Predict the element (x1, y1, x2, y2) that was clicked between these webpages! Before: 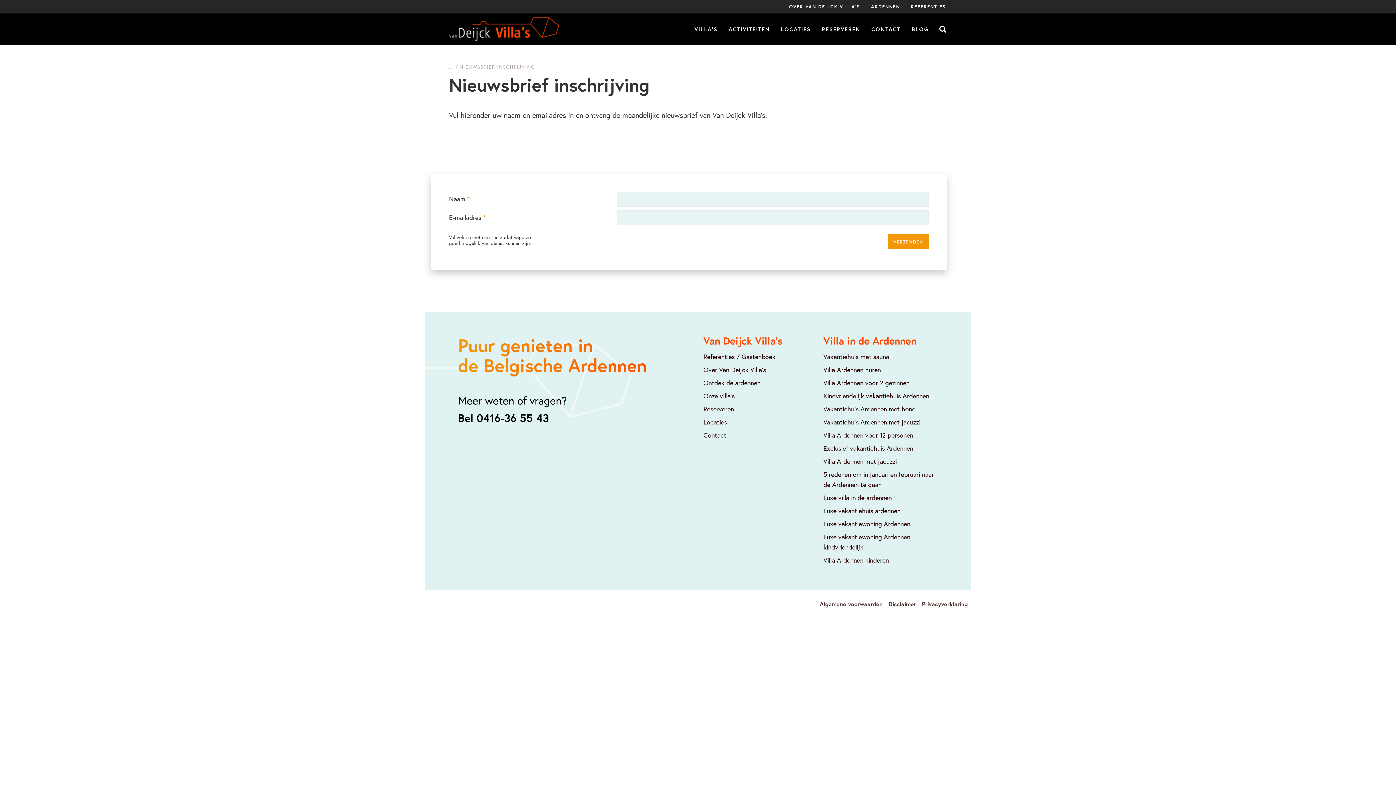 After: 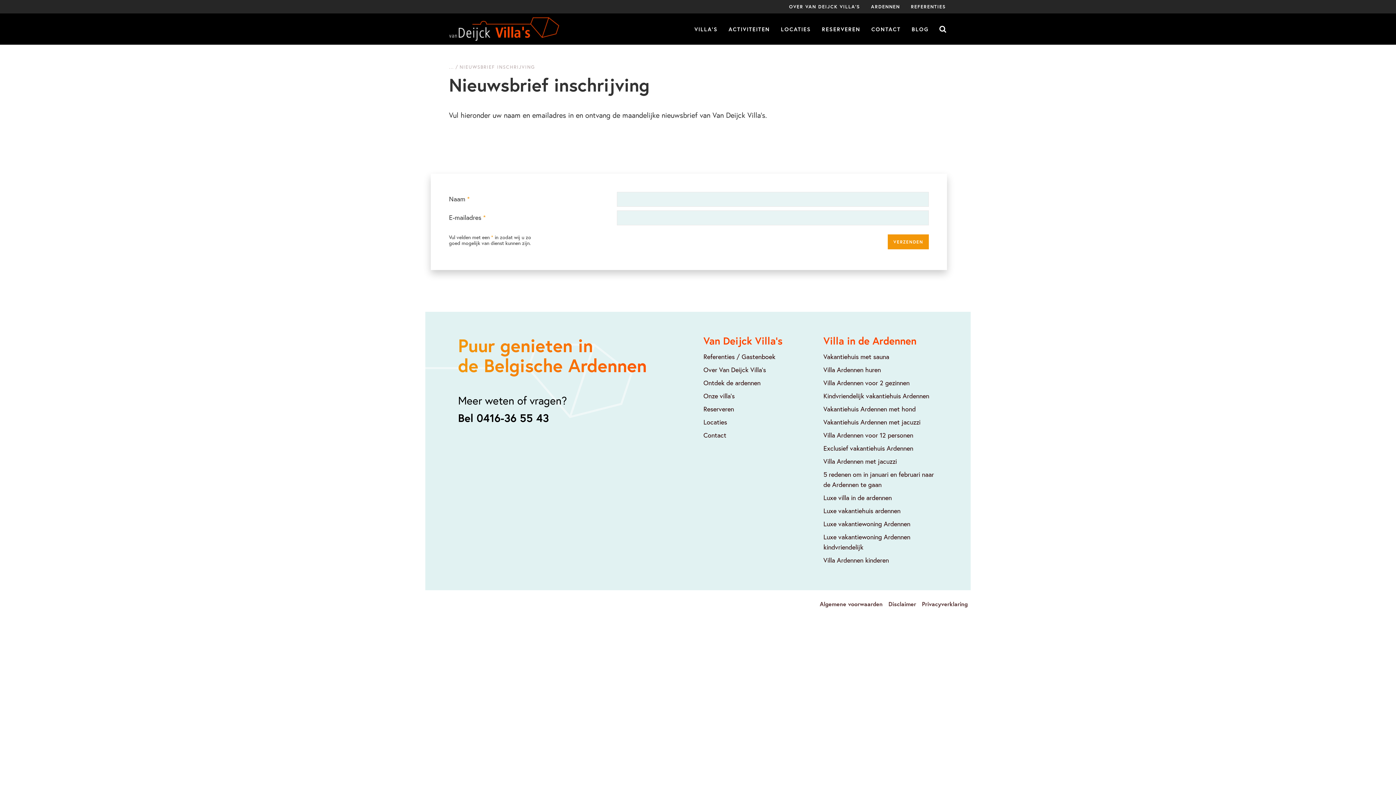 Action: bbox: (459, 64, 535, 70) label: NIEUWSBRIEF INSCHRIJVING